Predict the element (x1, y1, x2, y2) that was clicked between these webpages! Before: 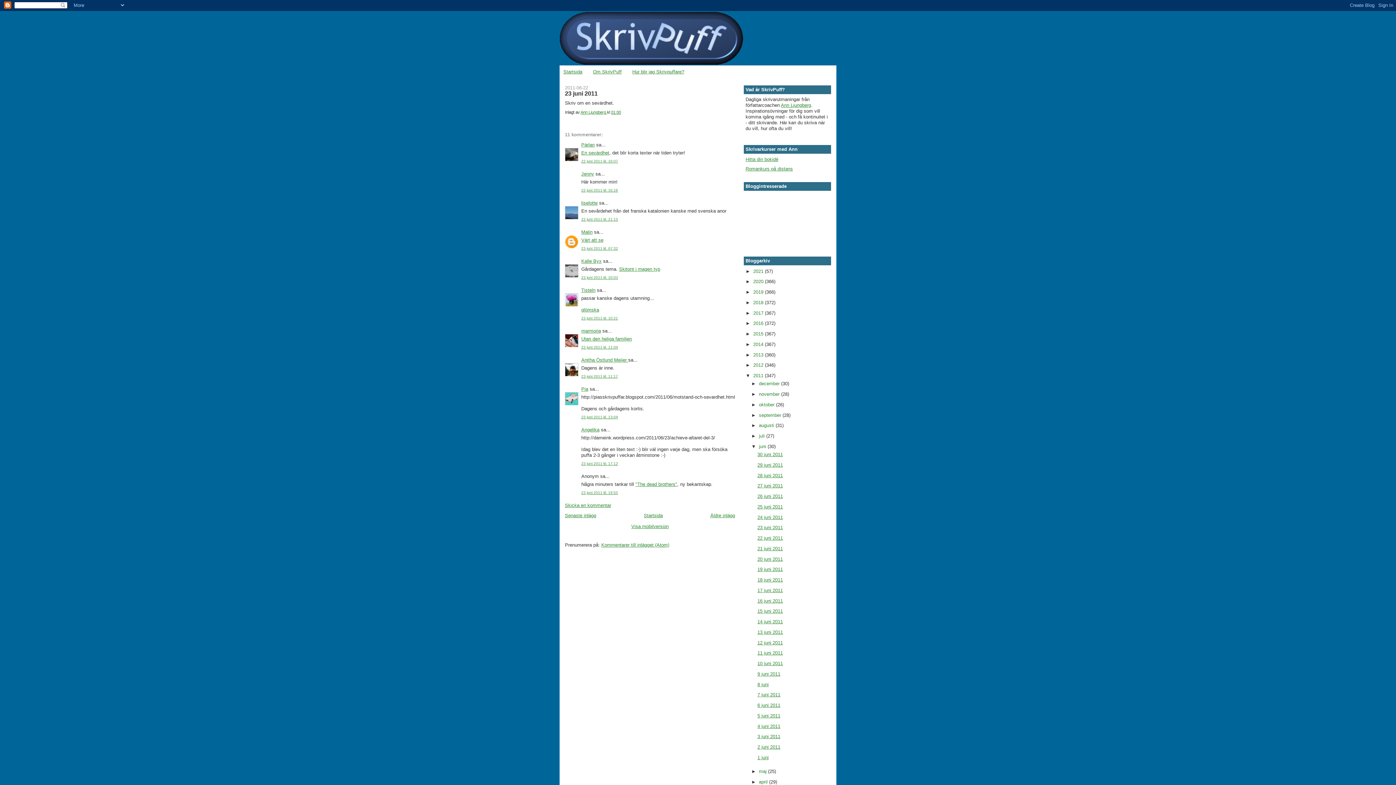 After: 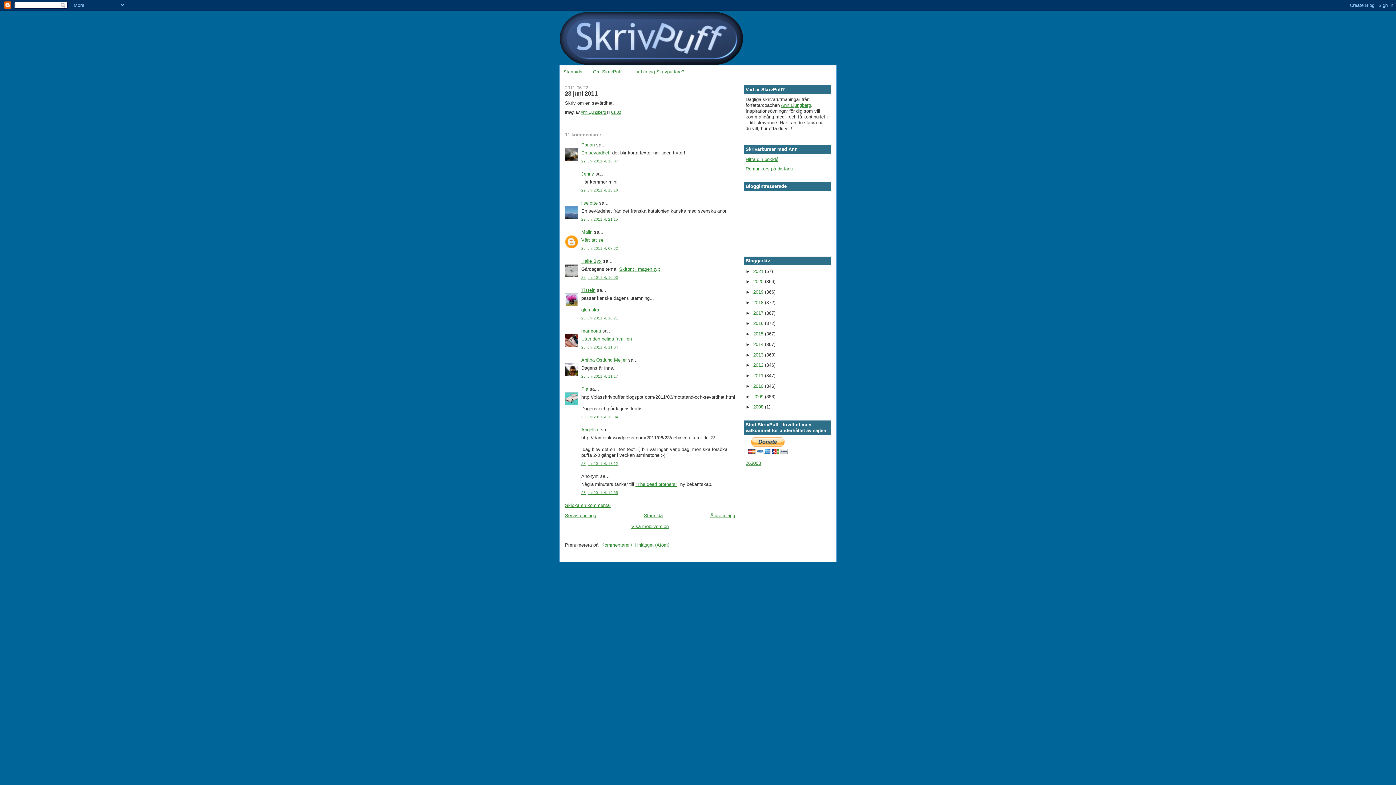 Action: bbox: (745, 373, 753, 378) label: ▼  